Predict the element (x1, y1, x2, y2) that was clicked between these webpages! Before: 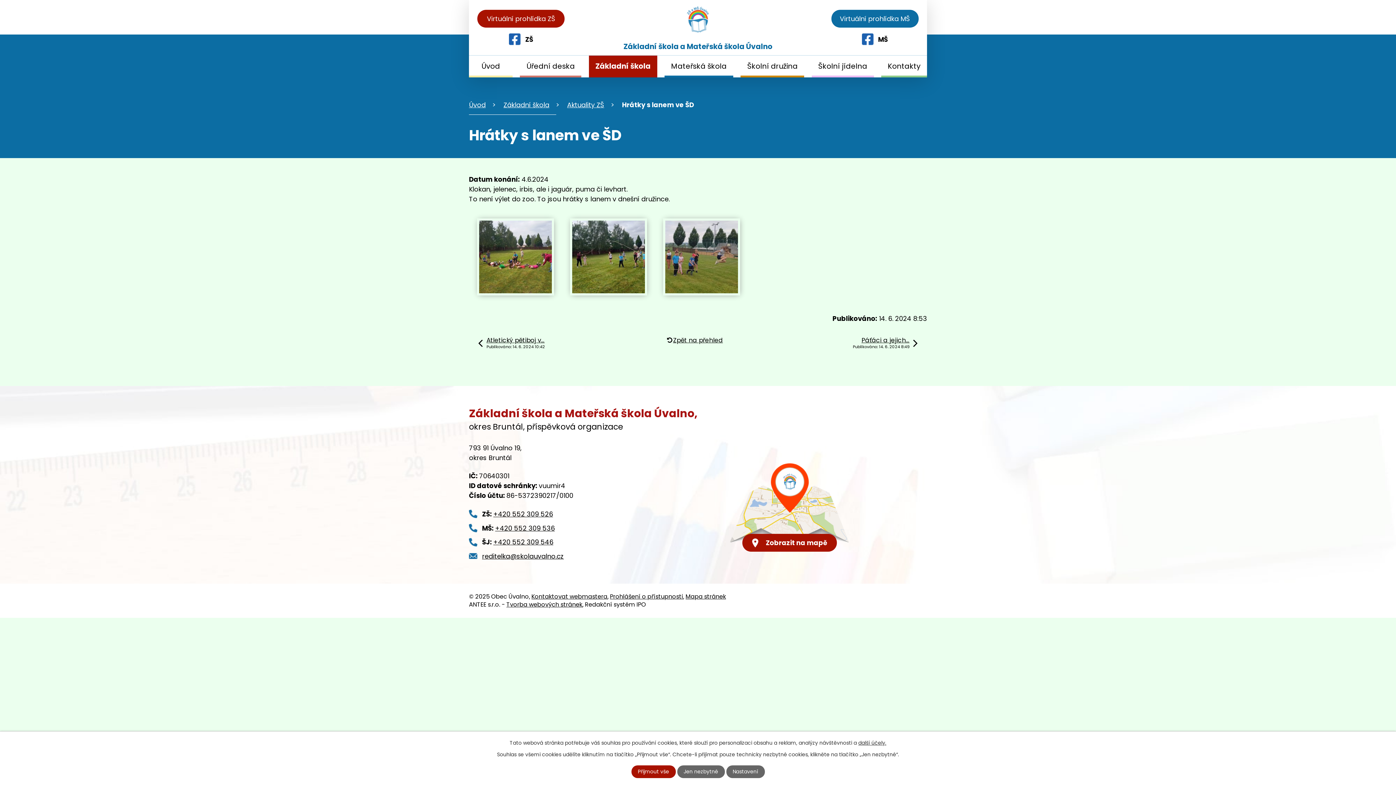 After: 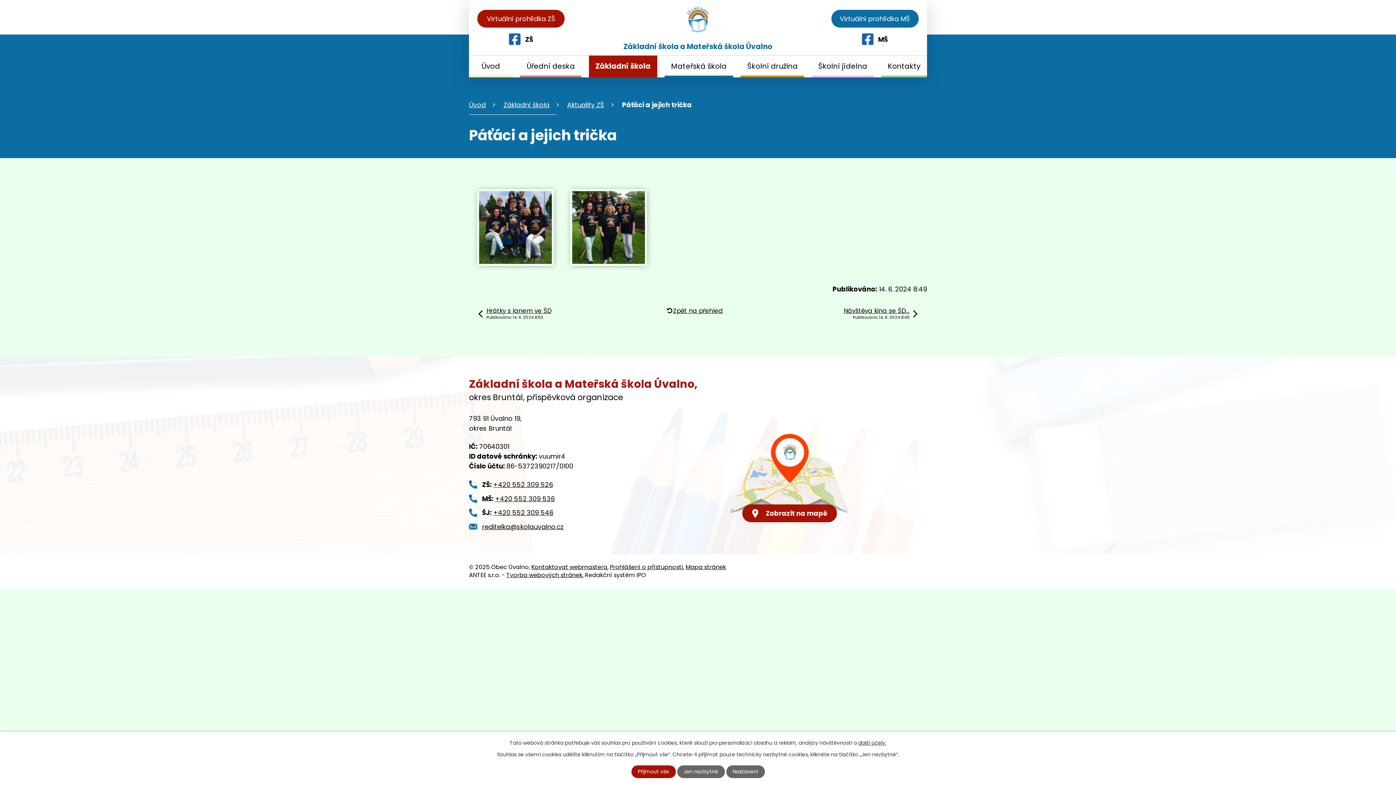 Action: label: Páťáci a jejich…
Publikováno: 14. 6. 2024 8:49 bbox: (853, 336, 918, 349)